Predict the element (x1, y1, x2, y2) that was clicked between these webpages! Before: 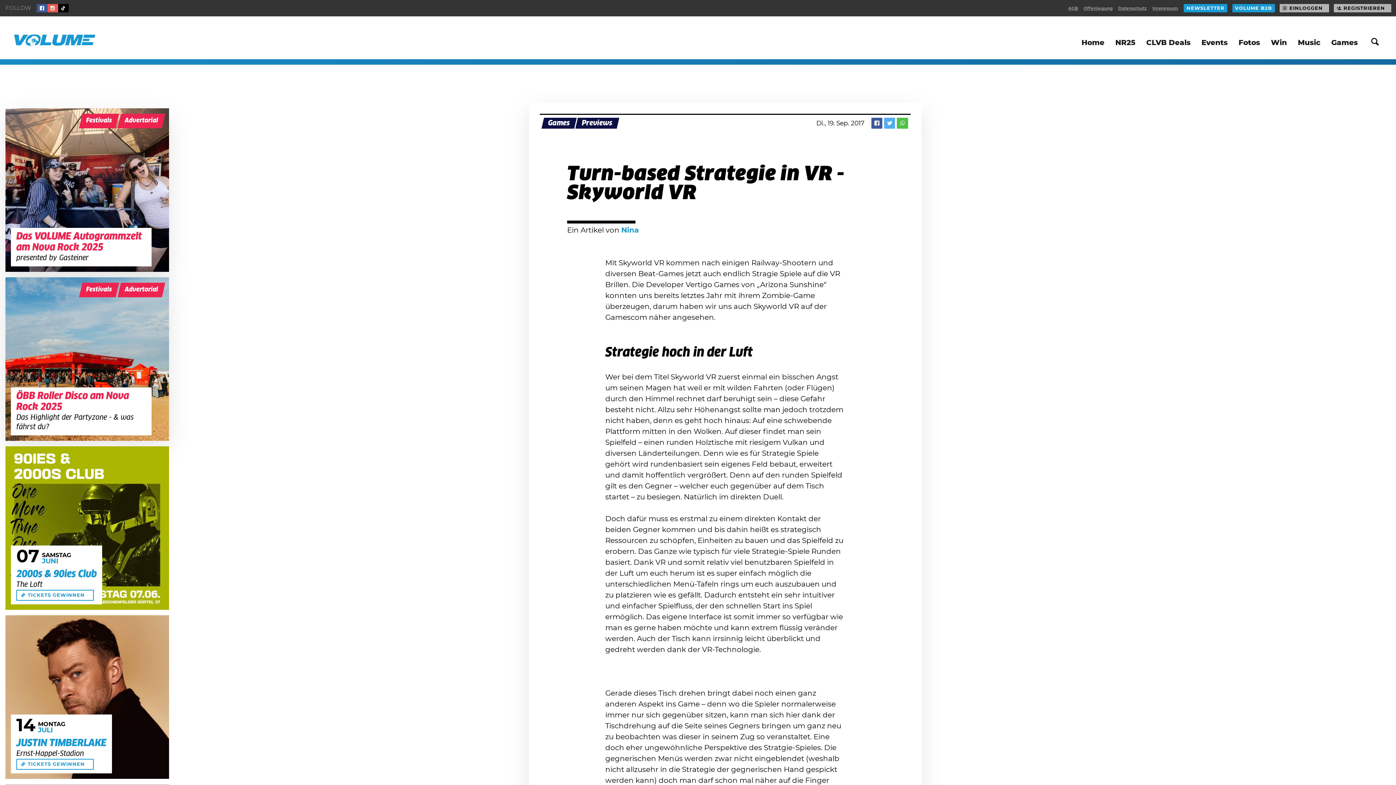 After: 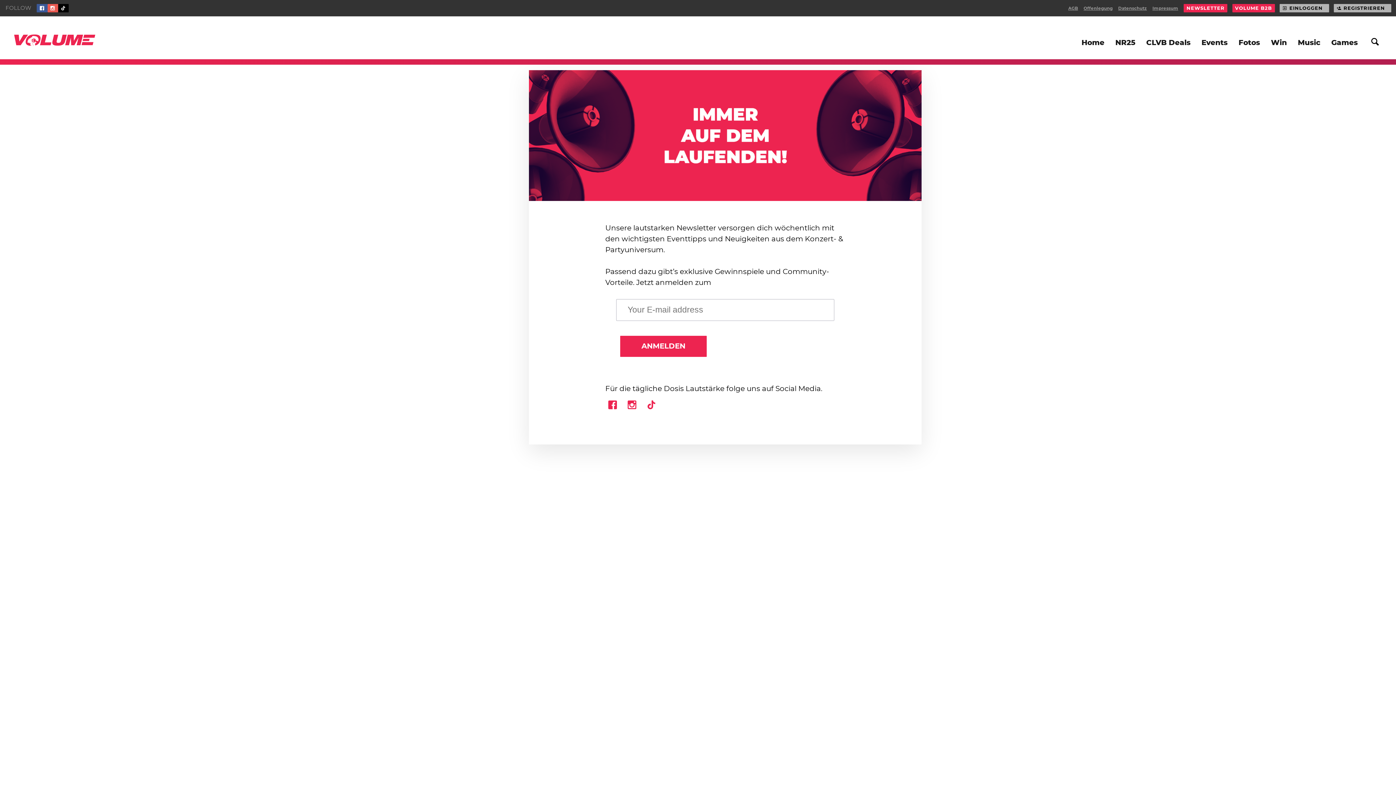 Action: label: NEWSLETTER bbox: (1184, 4, 1227, 12)